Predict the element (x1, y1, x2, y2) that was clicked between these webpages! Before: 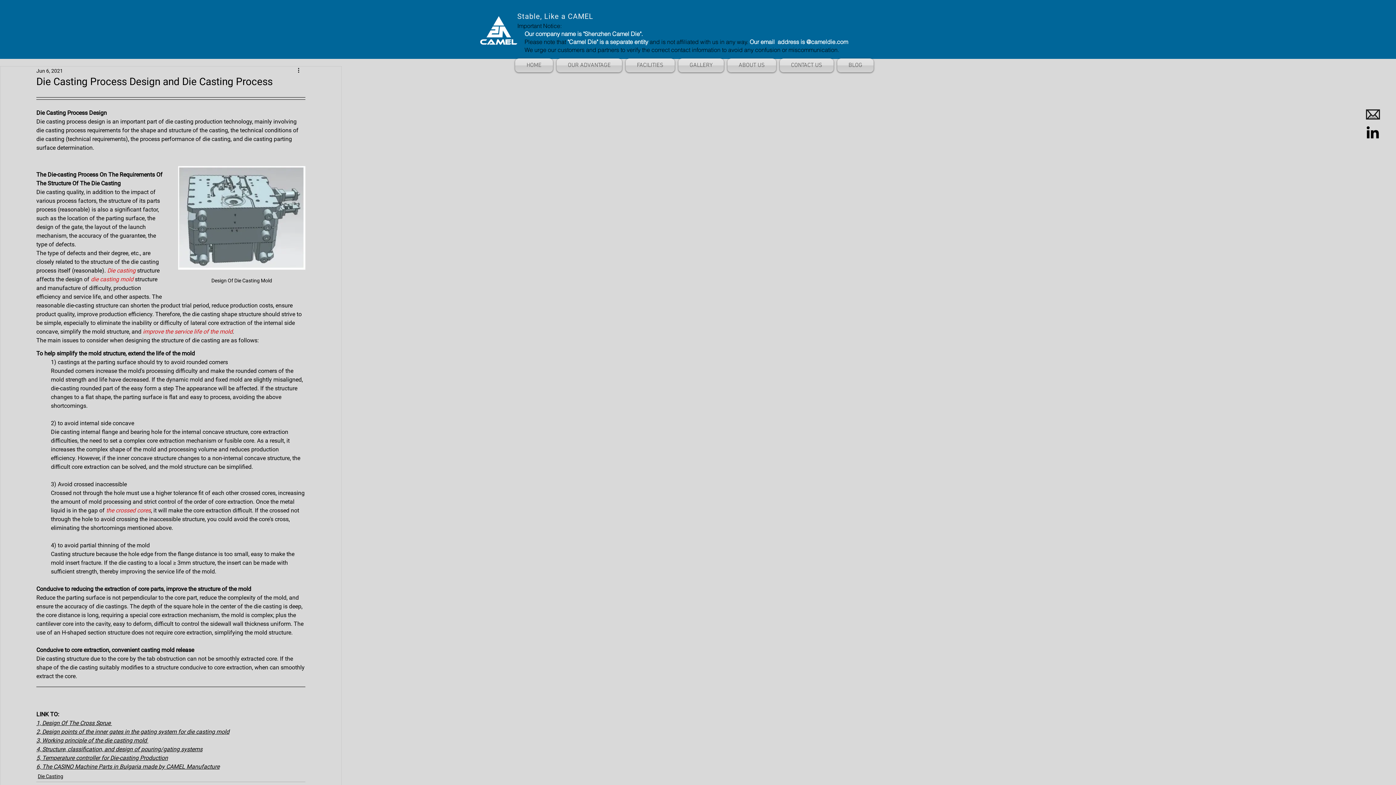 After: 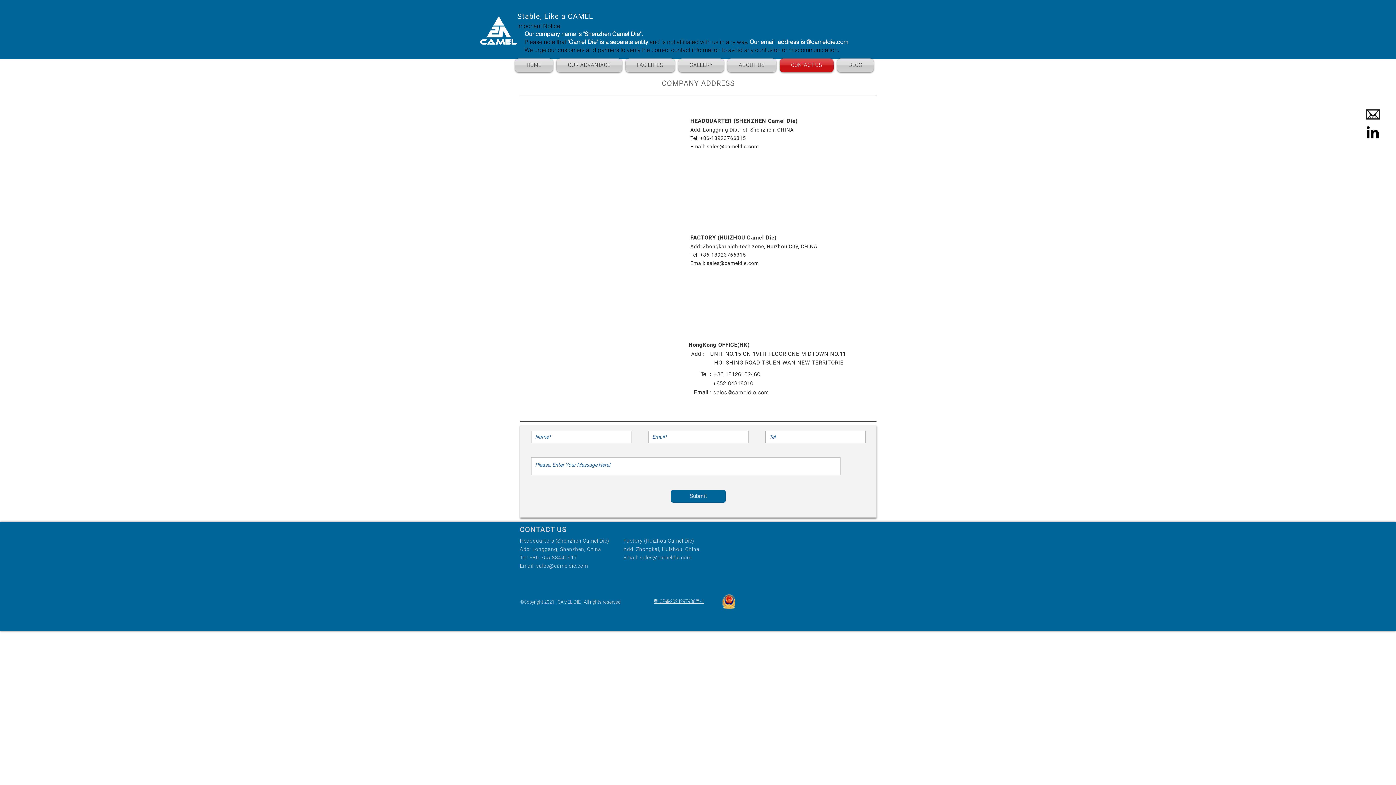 Action: label: CONTACT US bbox: (778, 58, 835, 72)